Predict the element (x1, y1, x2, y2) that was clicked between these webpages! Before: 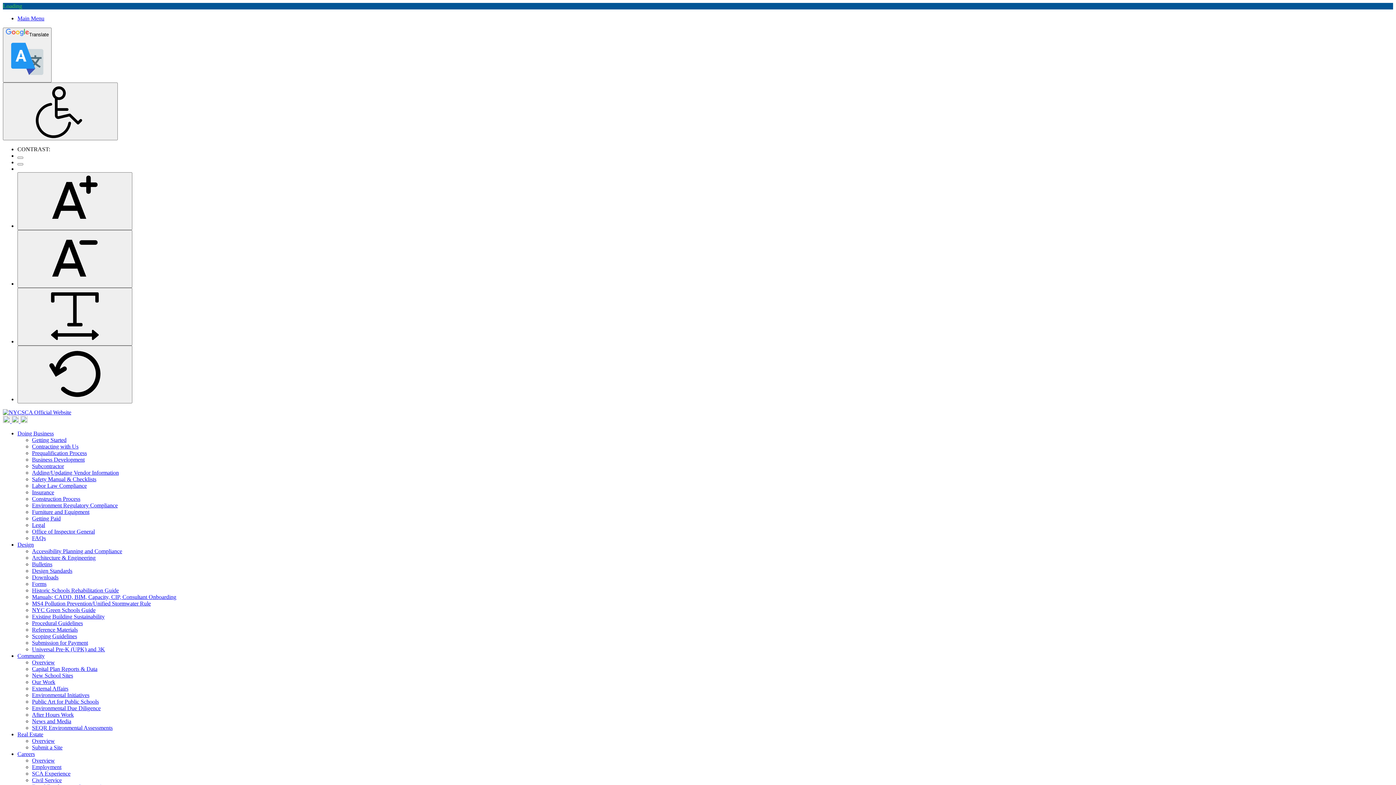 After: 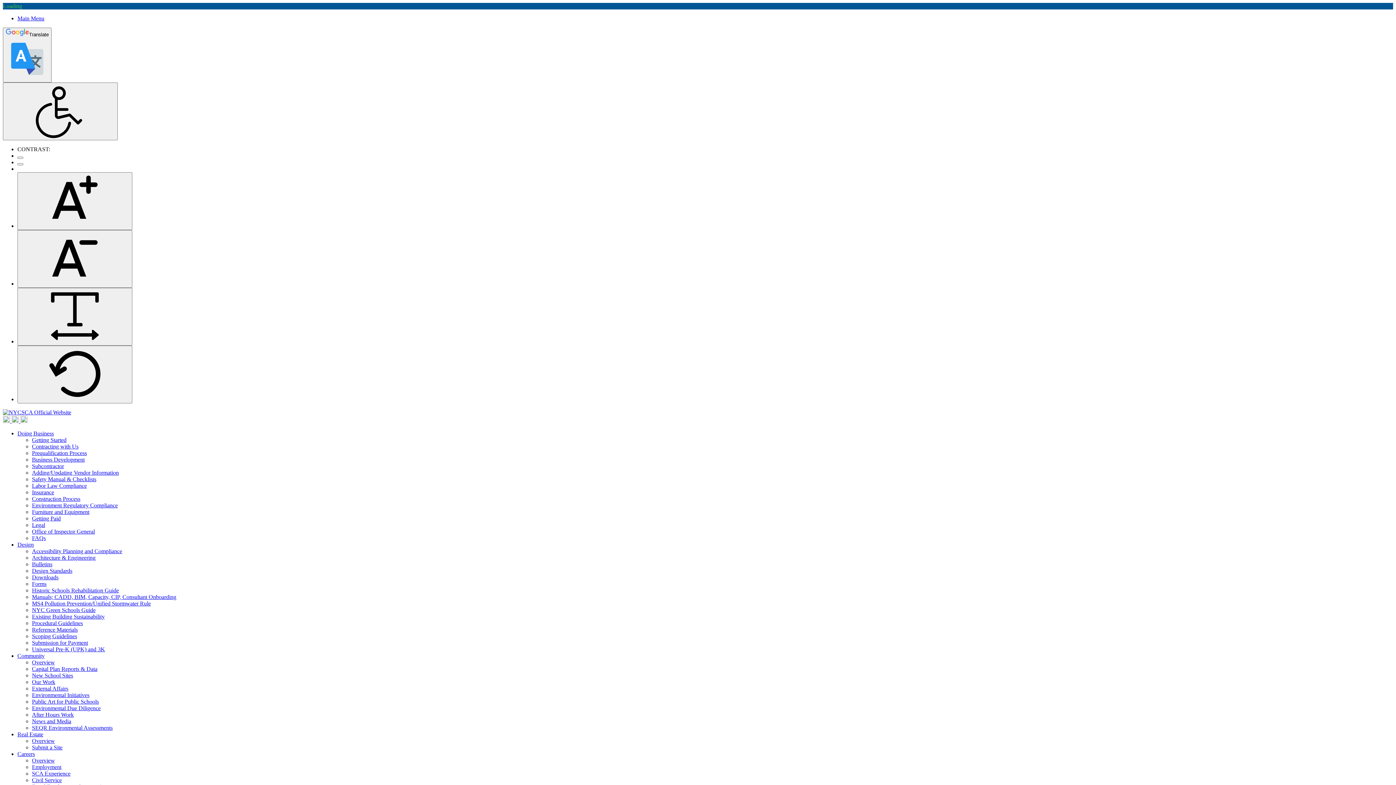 Action: label: Accessibility Planning and Compliance bbox: (32, 548, 122, 554)